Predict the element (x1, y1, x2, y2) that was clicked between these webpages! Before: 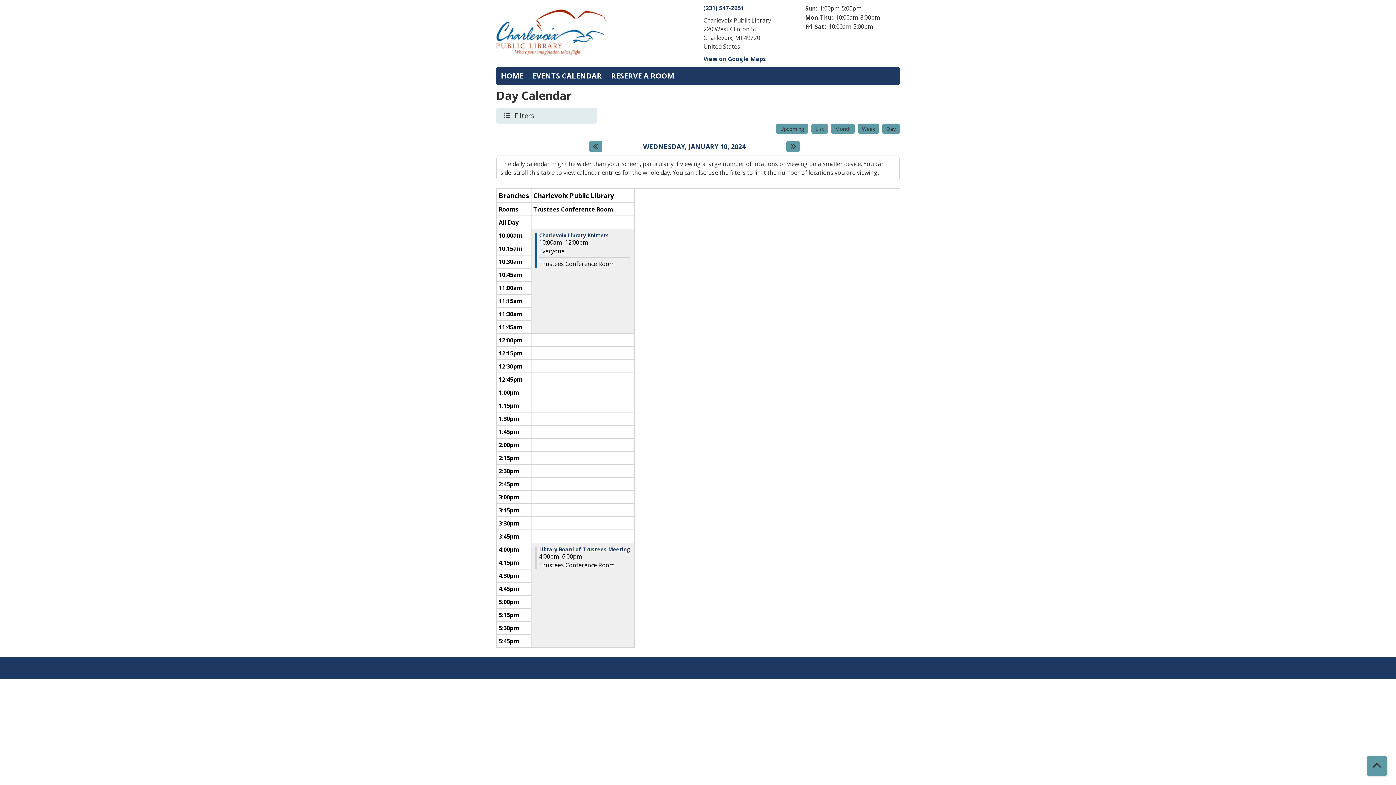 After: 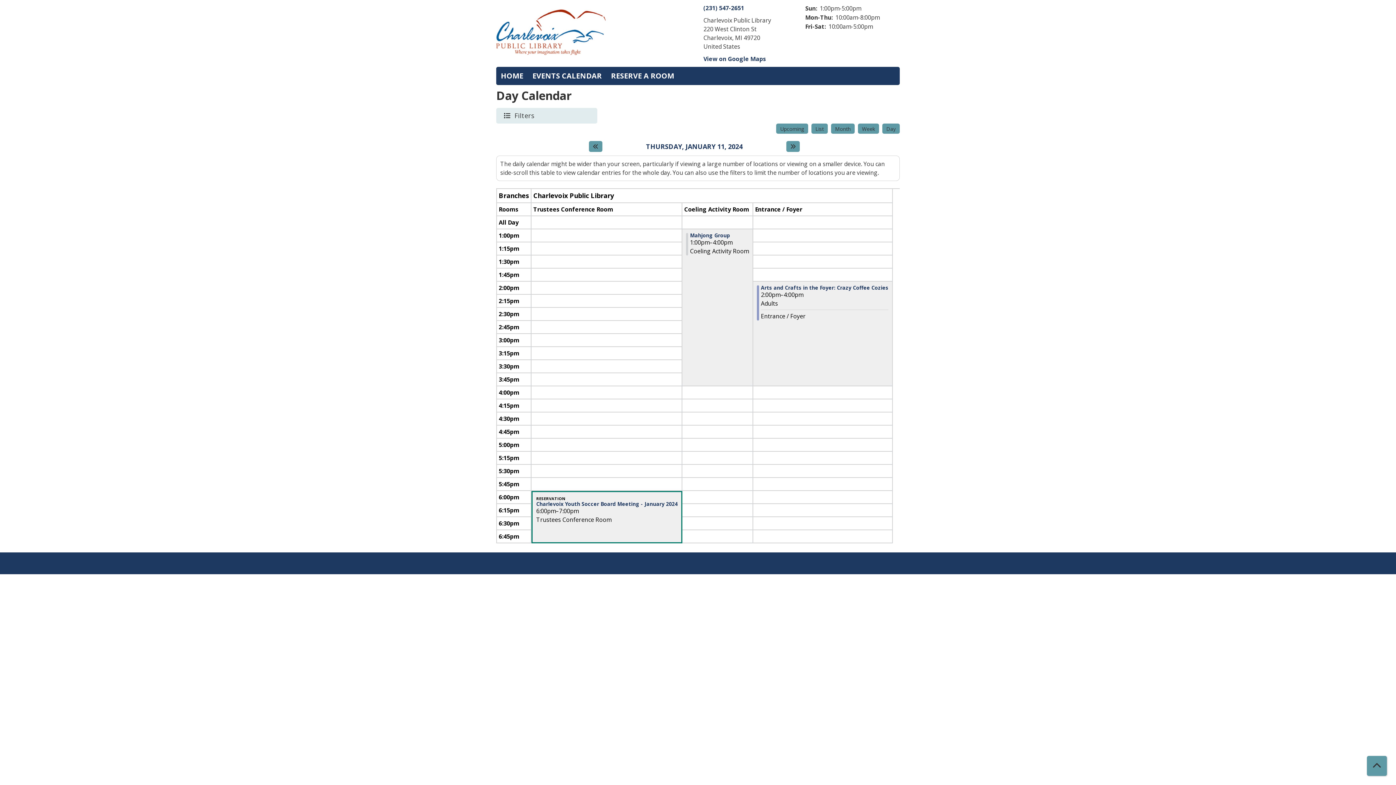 Action: label: Next day bbox: (786, 141, 800, 152)